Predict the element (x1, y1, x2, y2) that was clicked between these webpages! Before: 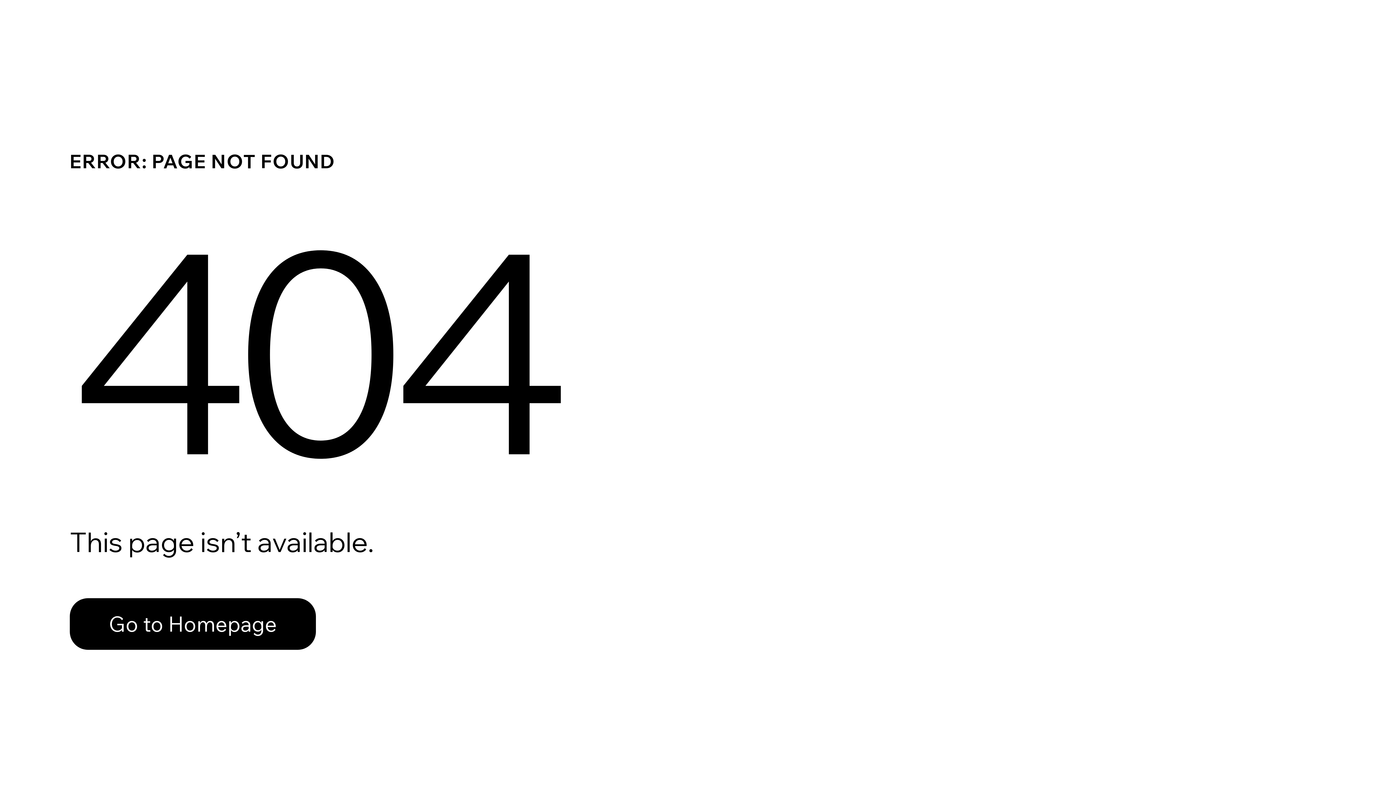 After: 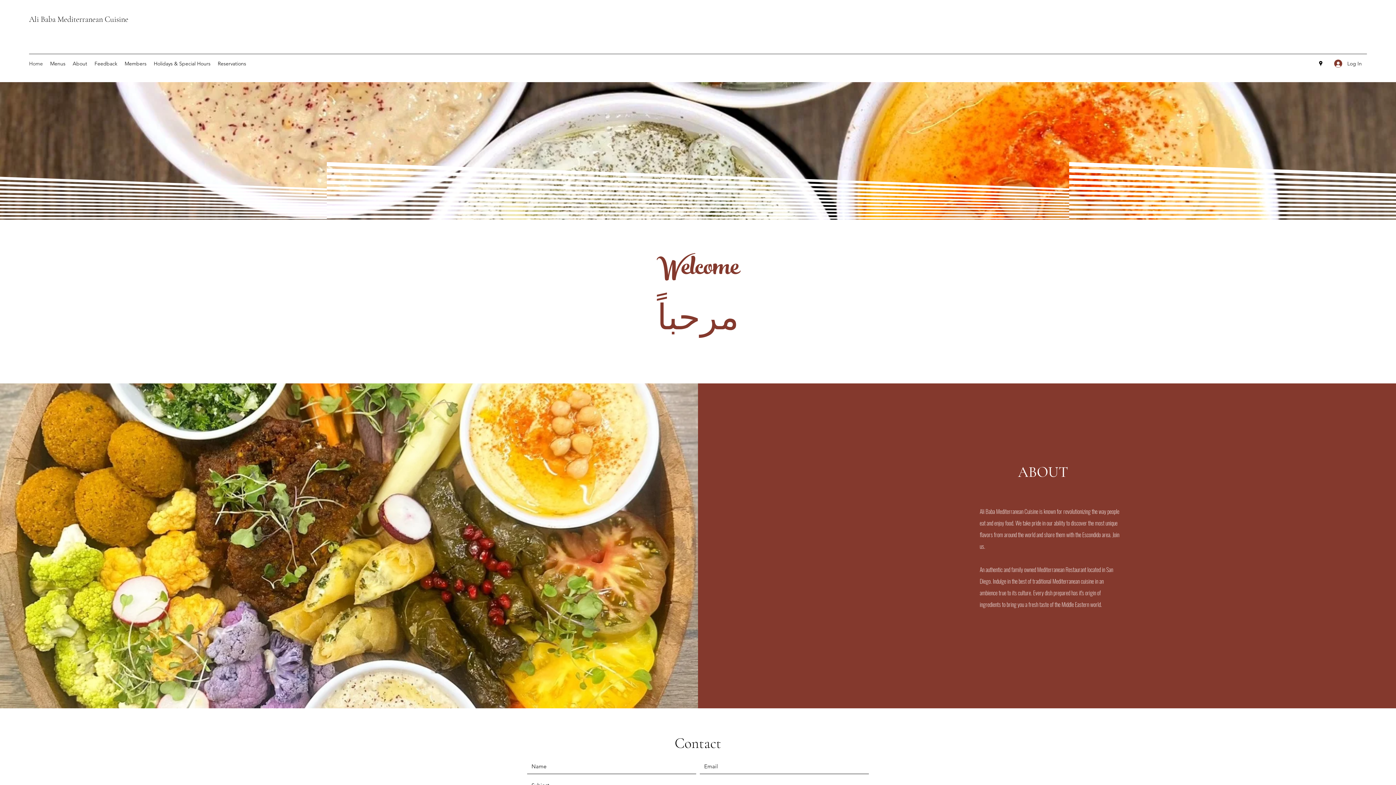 Action: bbox: (69, 598, 316, 650) label: Go to Homepage